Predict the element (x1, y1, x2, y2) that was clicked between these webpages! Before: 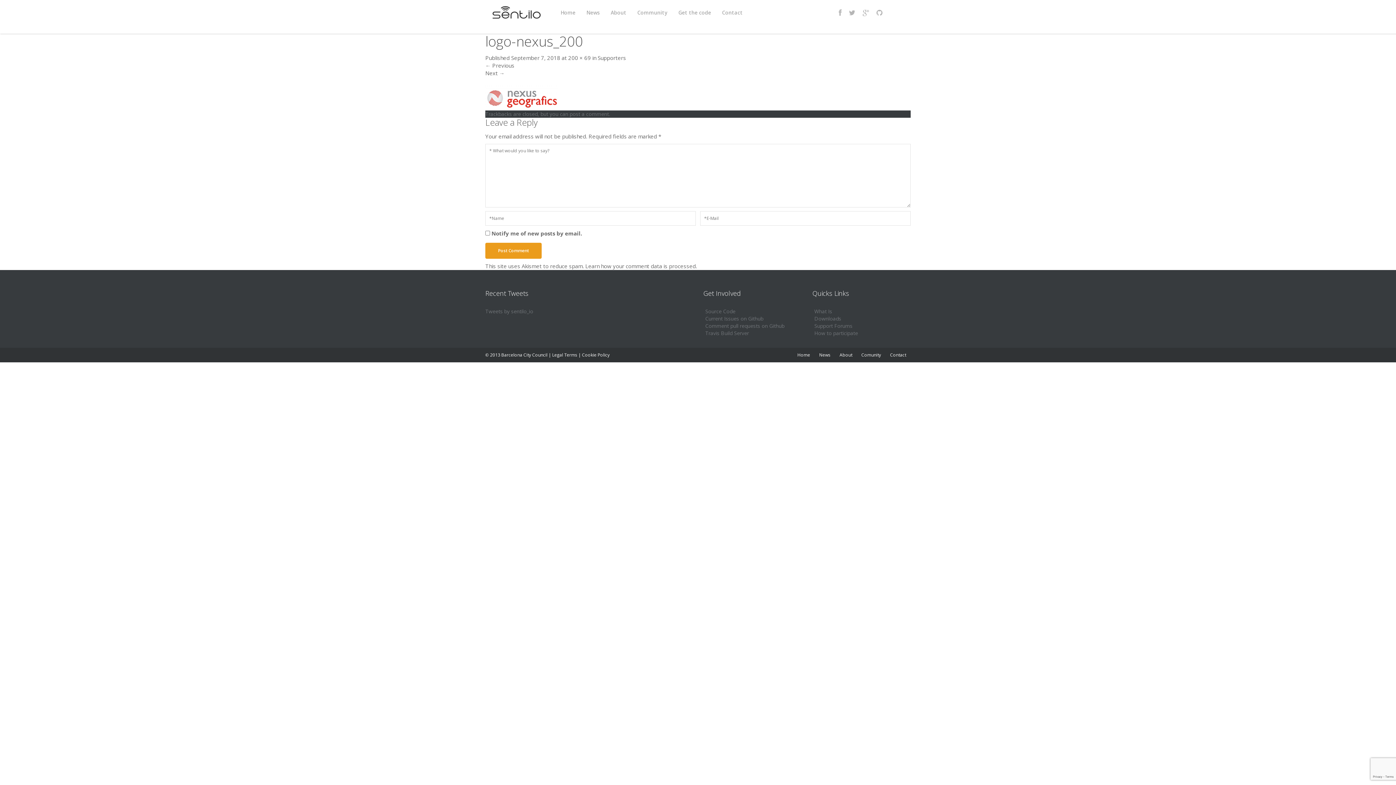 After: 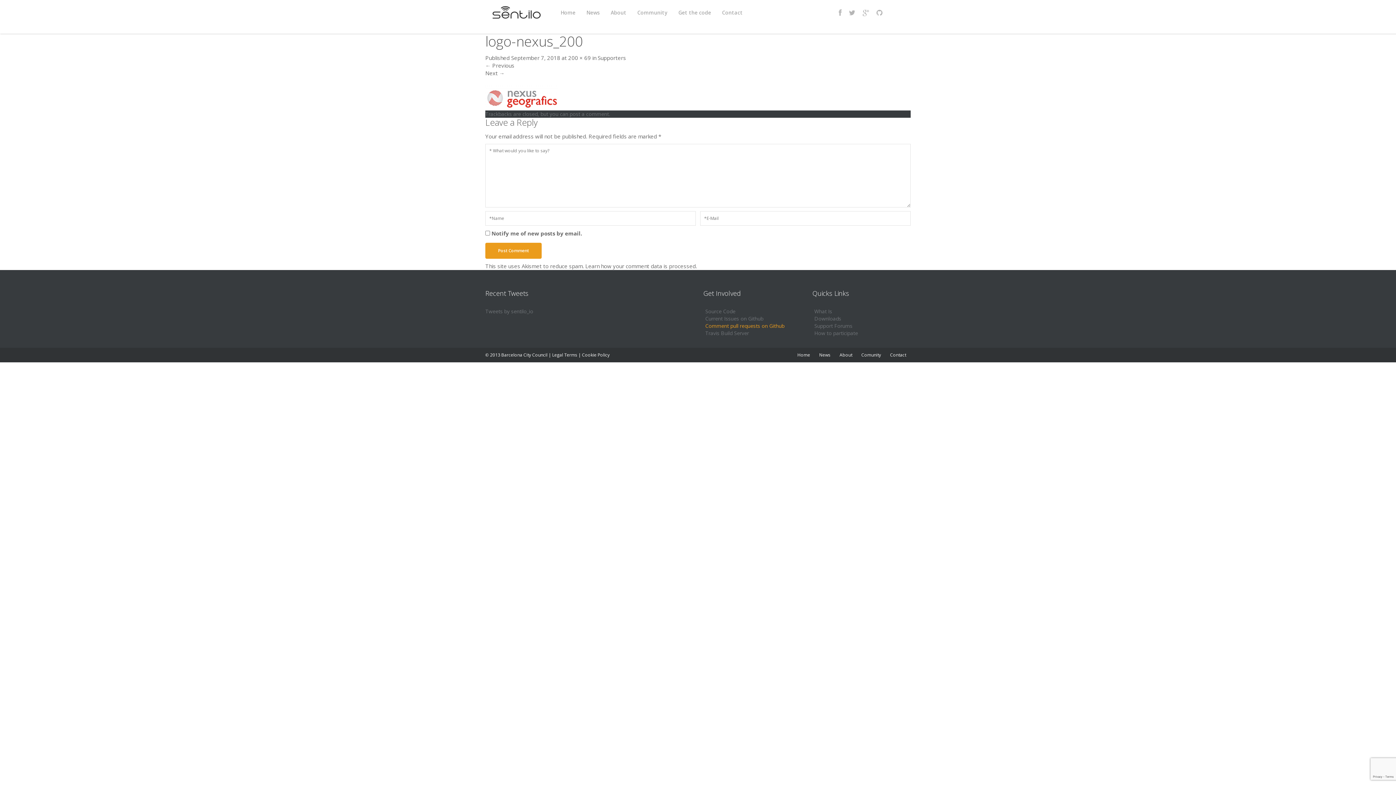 Action: bbox: (705, 322, 784, 329) label: Comment pull requests on Github